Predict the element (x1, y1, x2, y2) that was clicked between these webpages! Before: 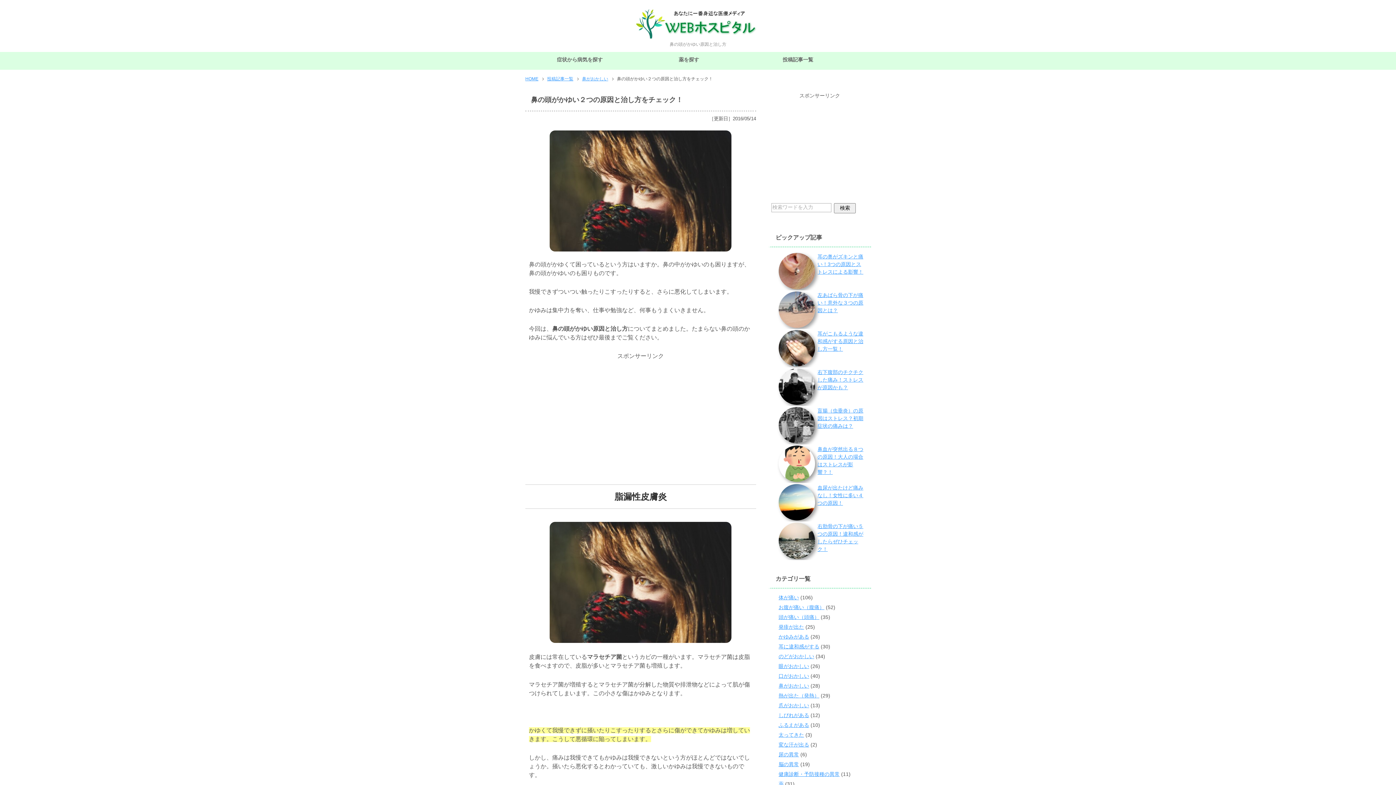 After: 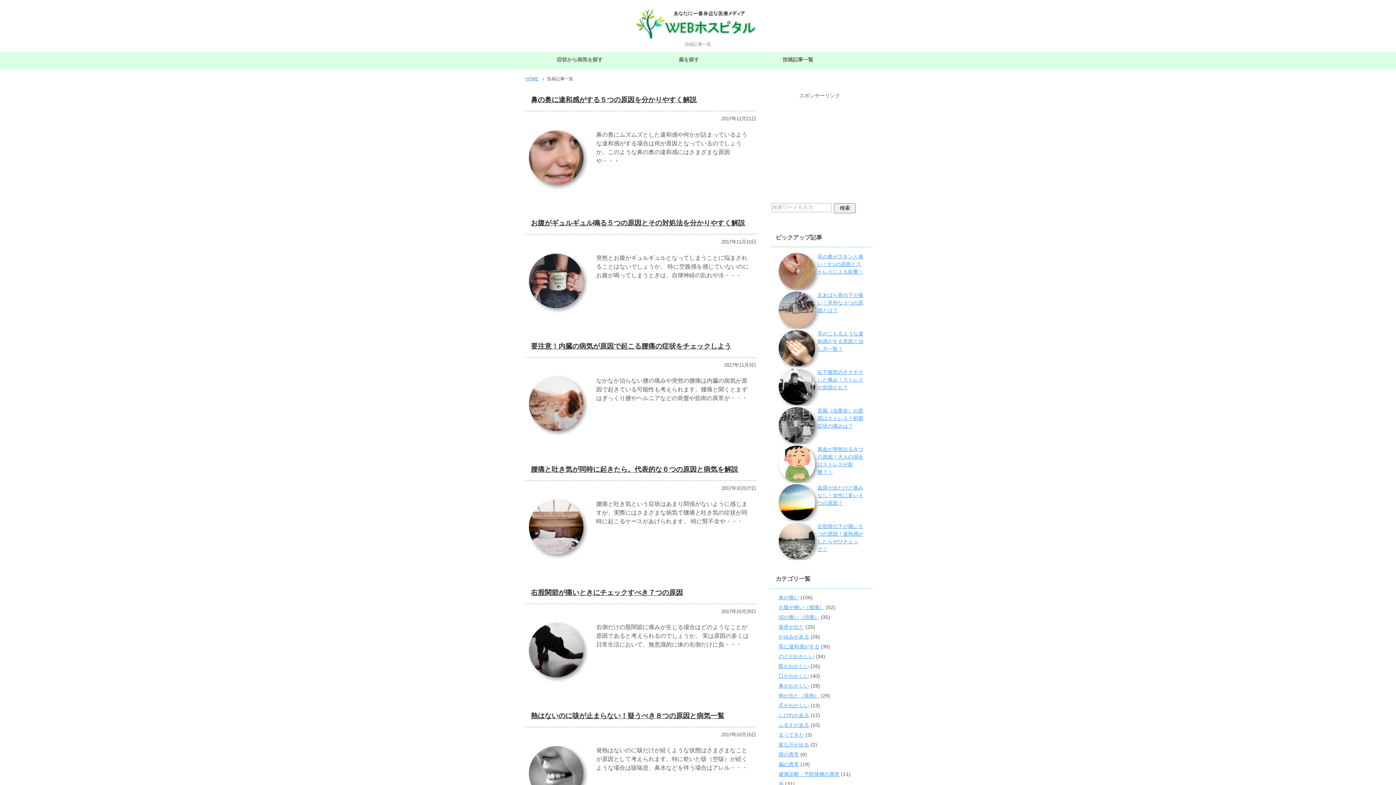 Action: bbox: (547, 76, 578, 81) label: 投稿記事一覧